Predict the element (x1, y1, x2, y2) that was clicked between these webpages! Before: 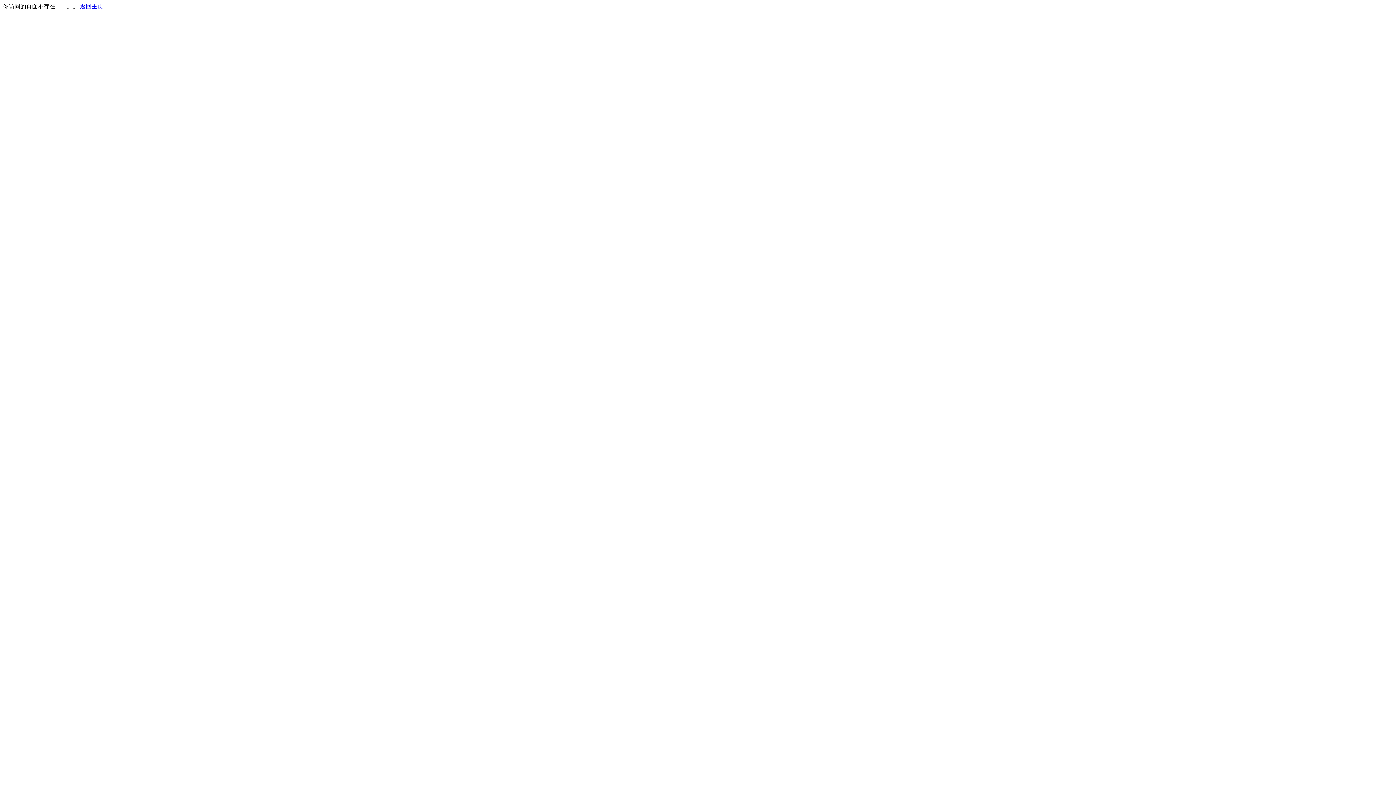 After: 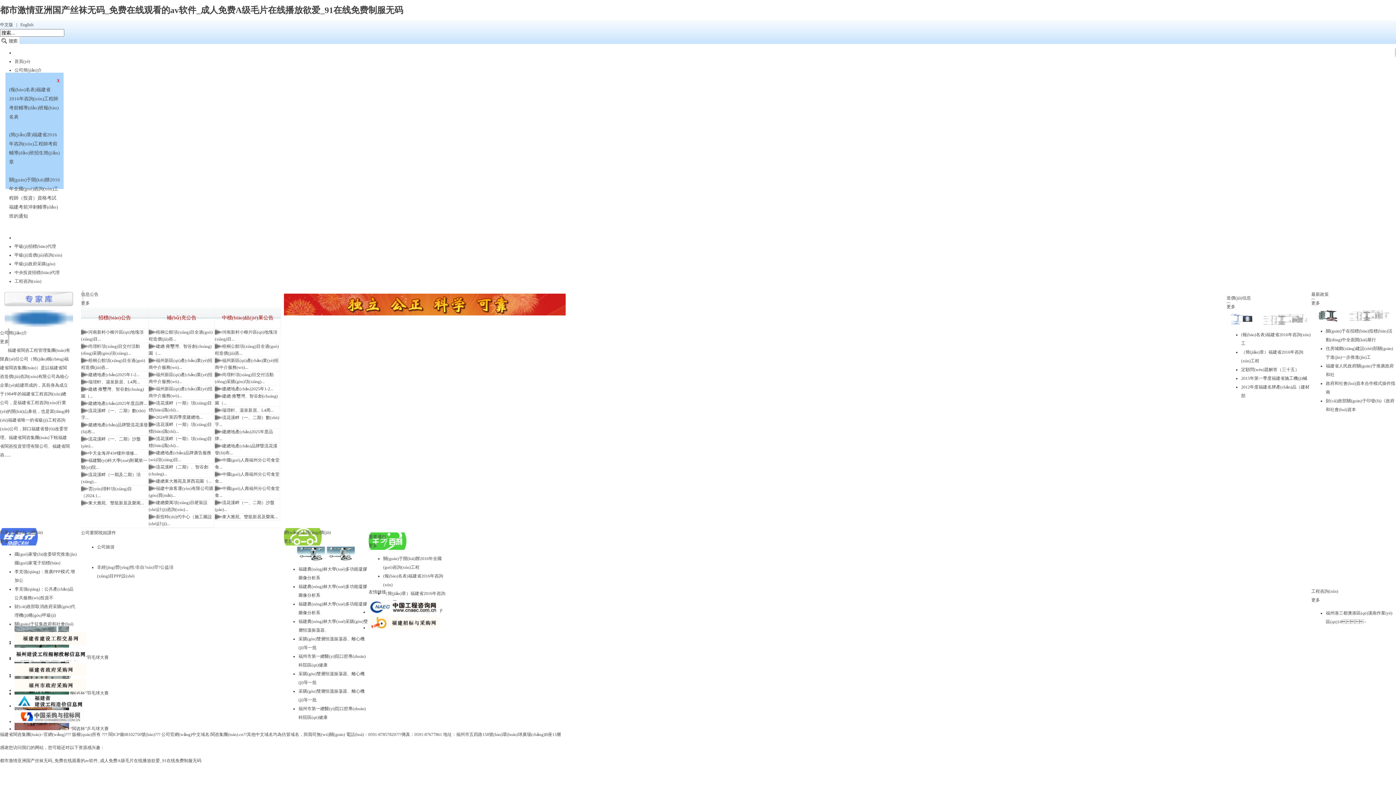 Action: bbox: (80, 3, 103, 9) label: 返回主页